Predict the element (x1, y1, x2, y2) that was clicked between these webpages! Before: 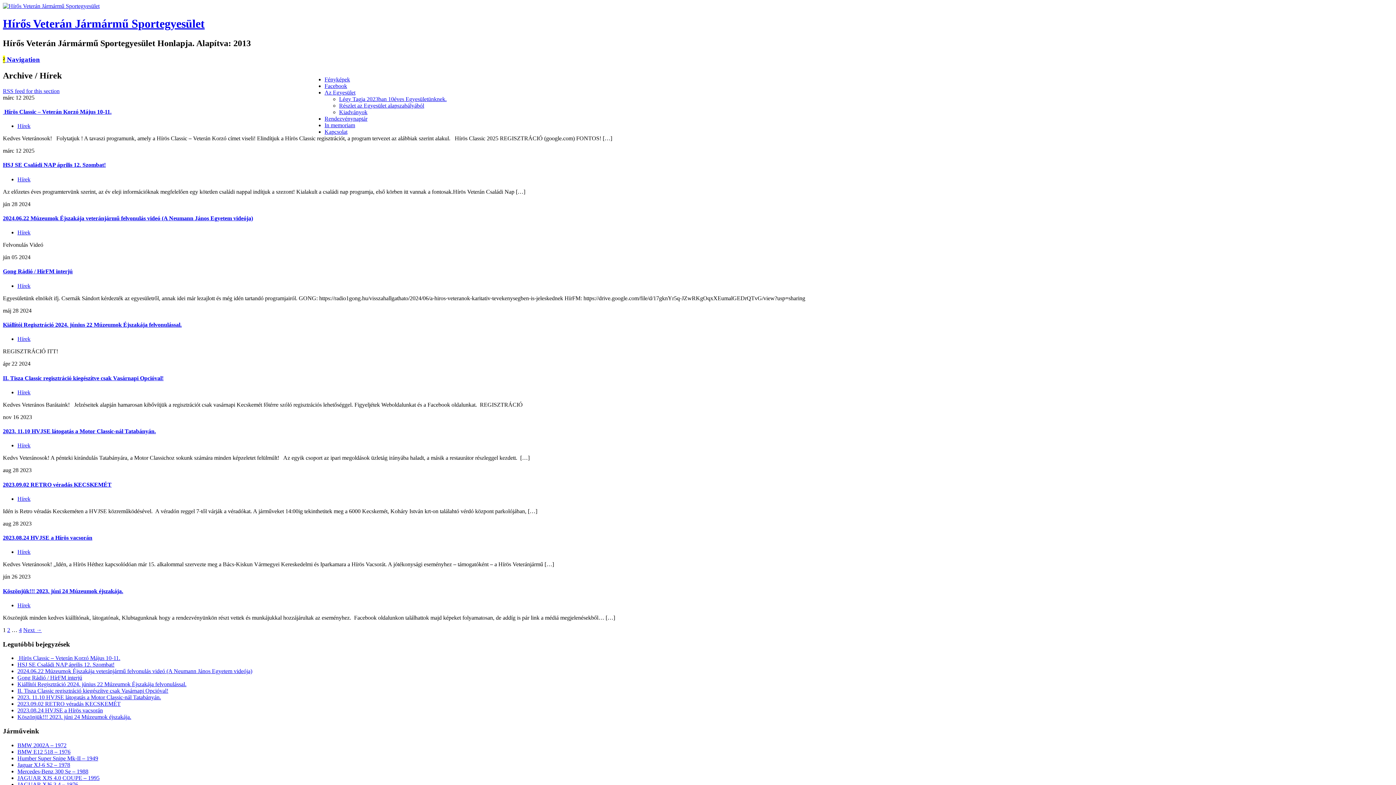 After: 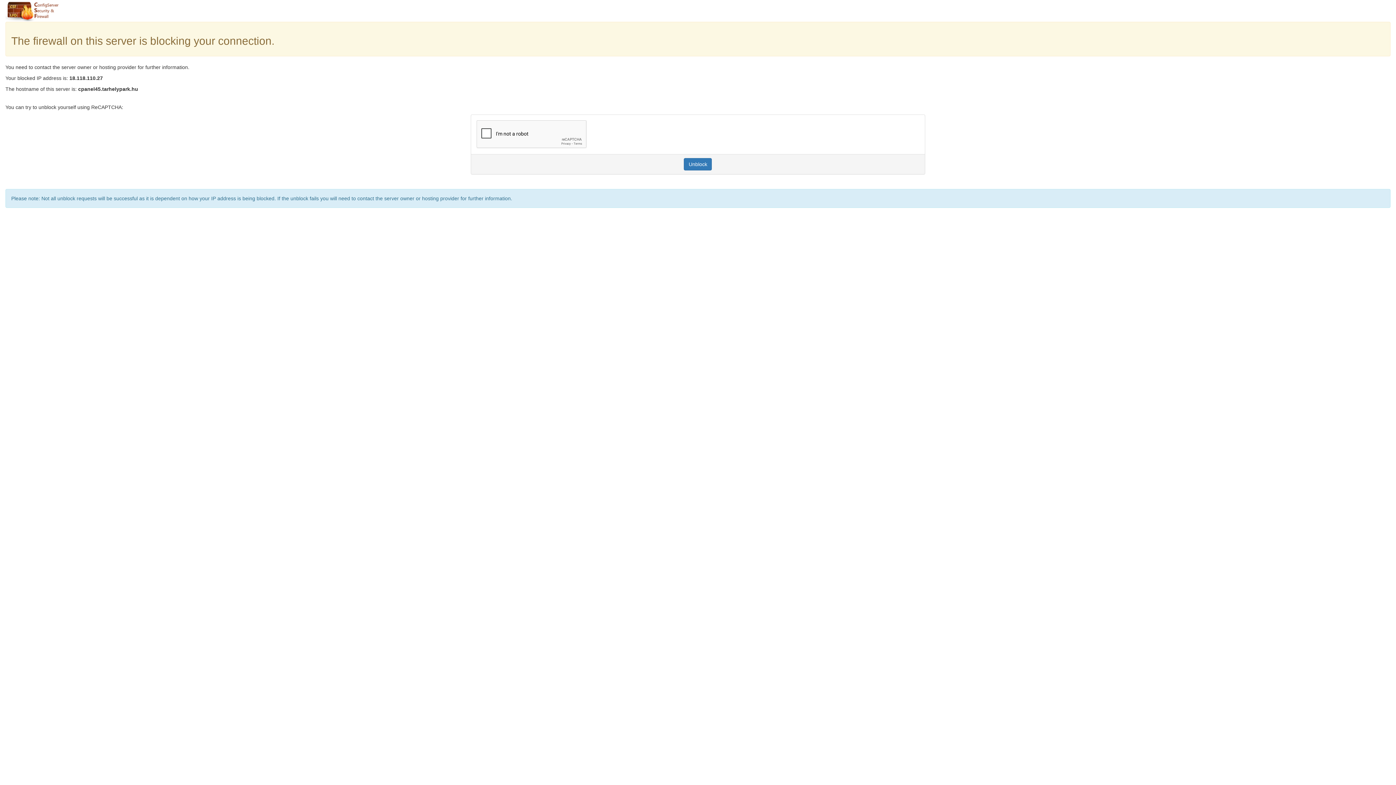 Action: bbox: (17, 549, 30, 555) label: Hírek